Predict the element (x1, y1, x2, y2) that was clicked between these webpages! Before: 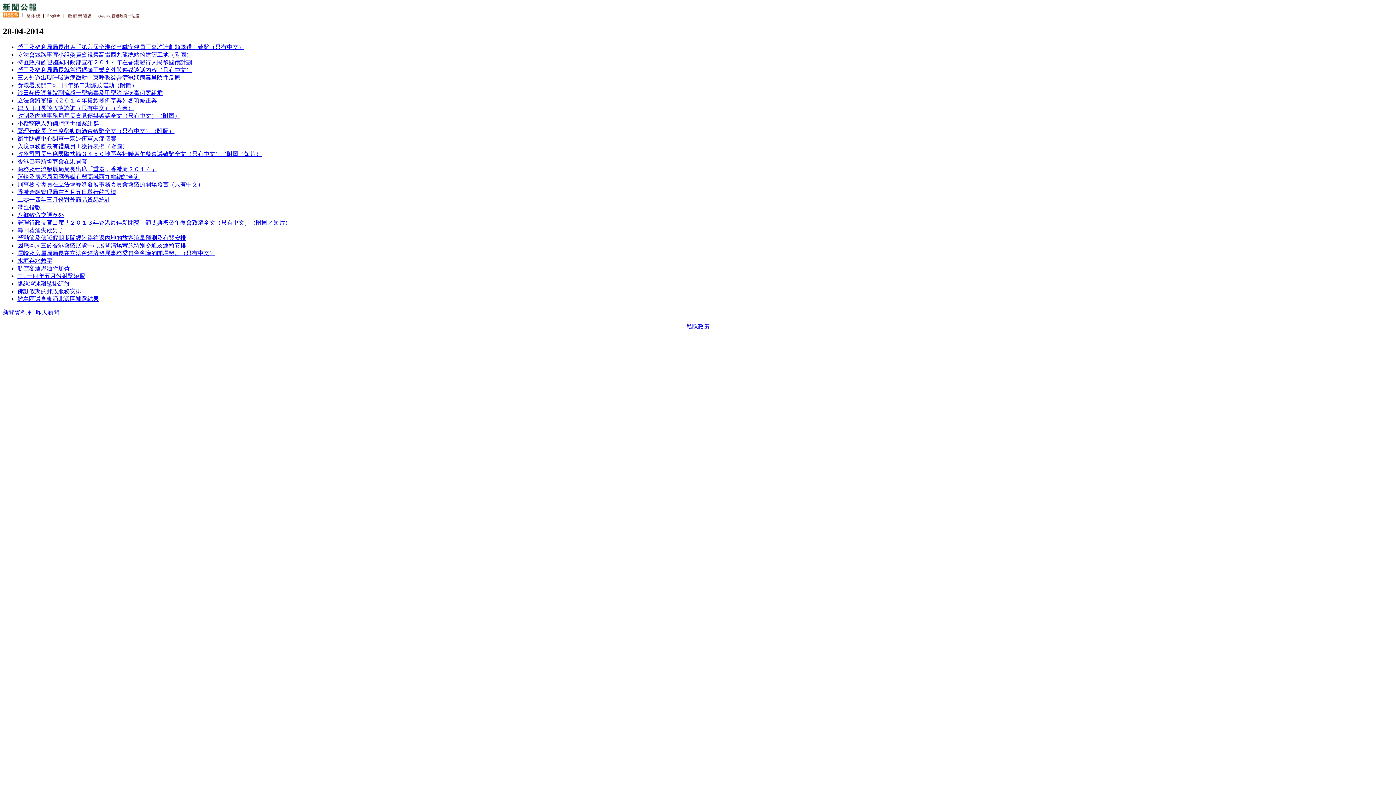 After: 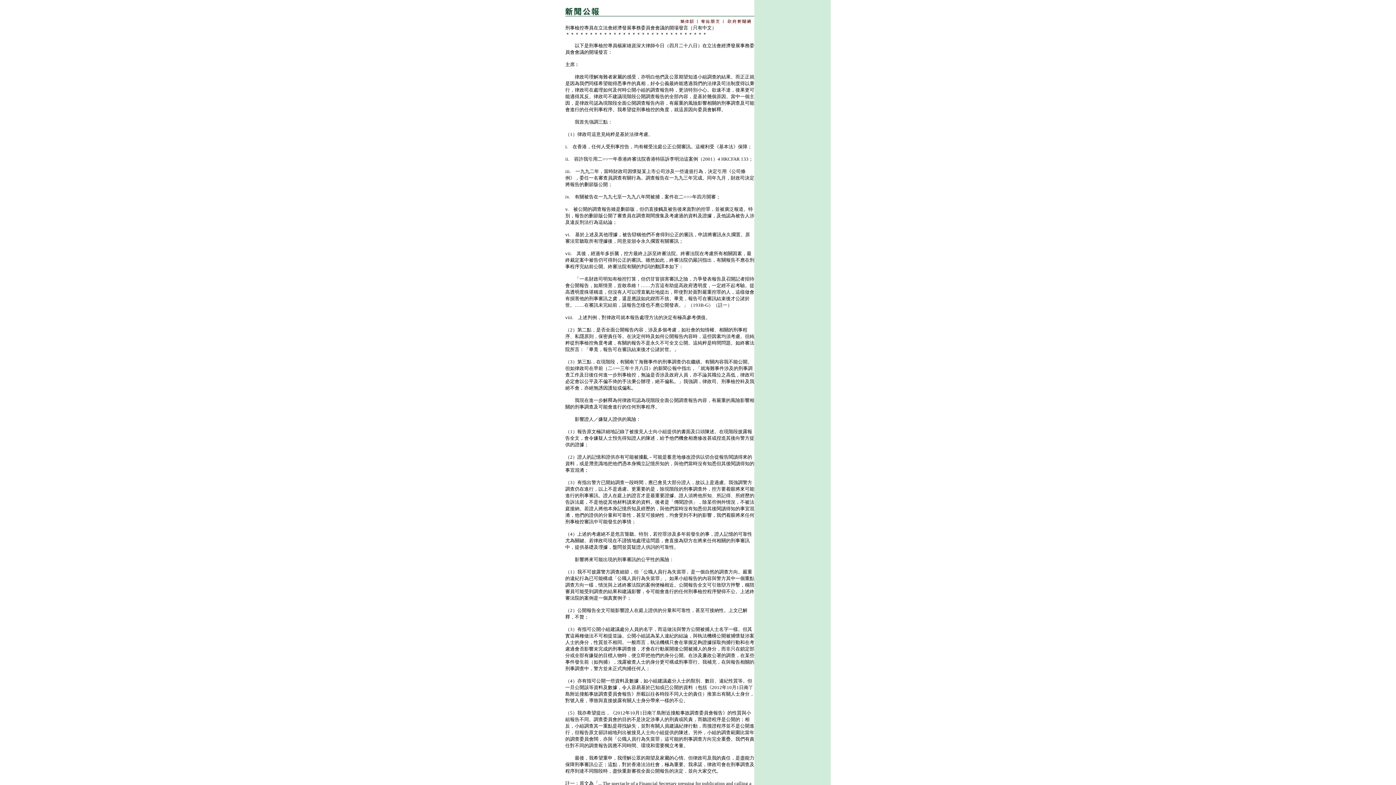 Action: label: 刑事檢控專員在立法會經濟發展事務委員會會議的開場發言（只有中文） bbox: (17, 181, 203, 187)